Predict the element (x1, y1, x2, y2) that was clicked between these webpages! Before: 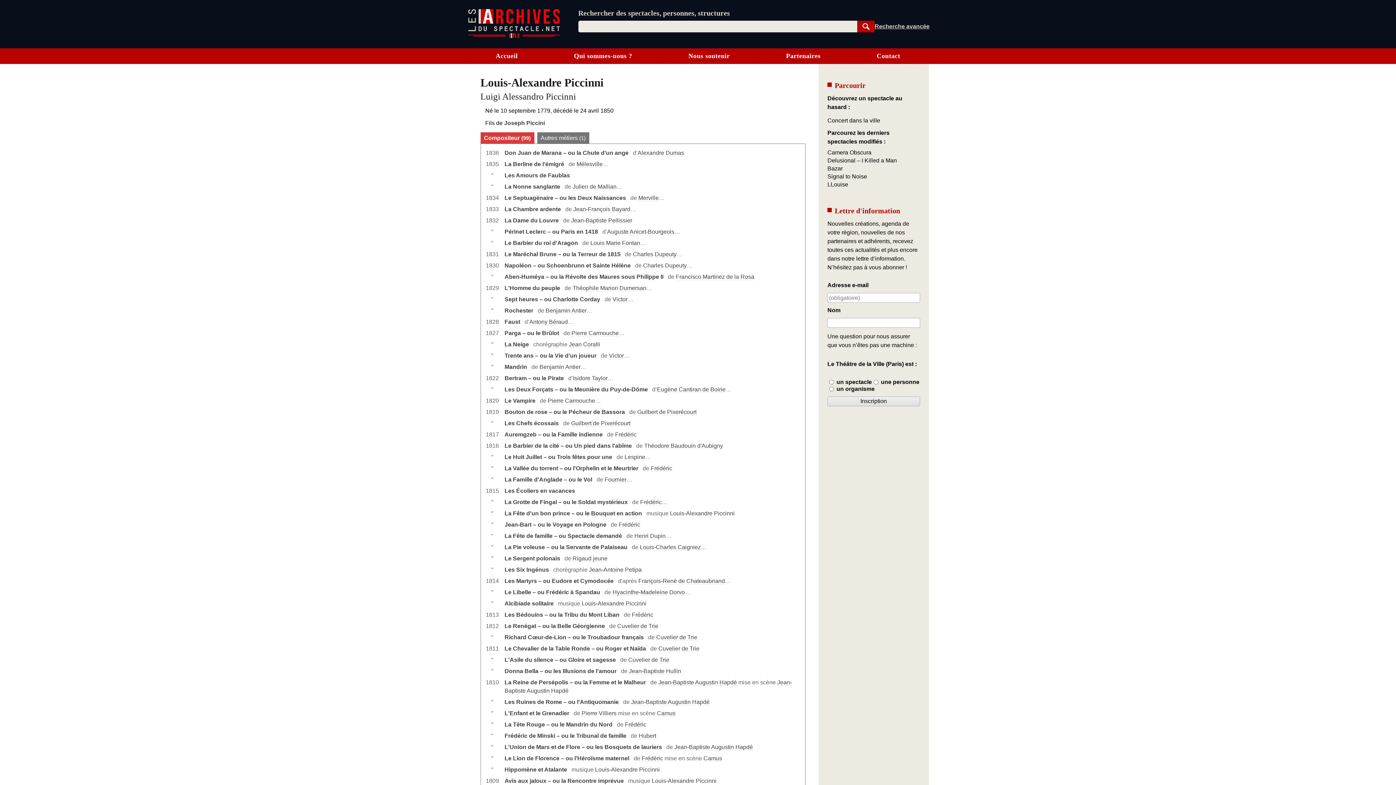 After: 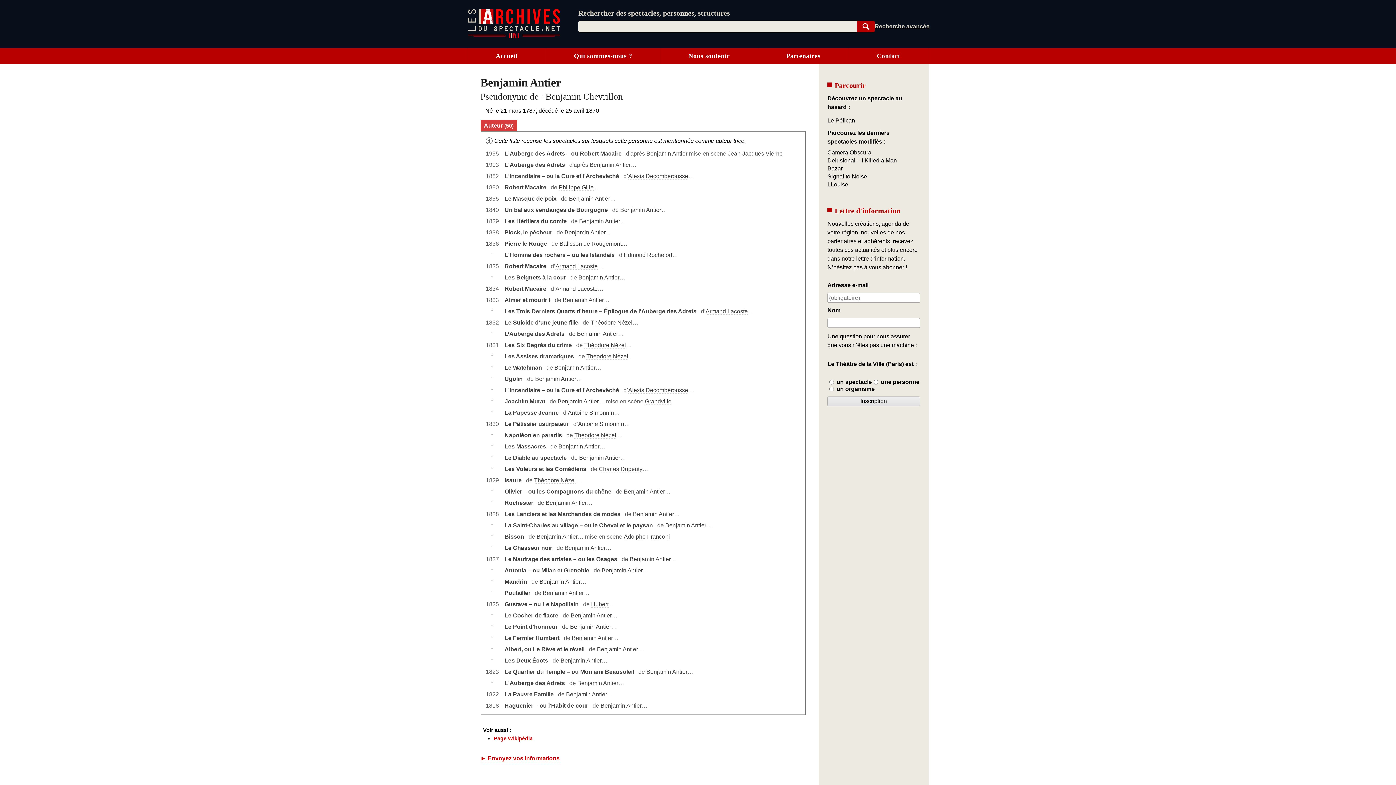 Action: bbox: (545, 307, 586, 314) label: Benjamin Antier